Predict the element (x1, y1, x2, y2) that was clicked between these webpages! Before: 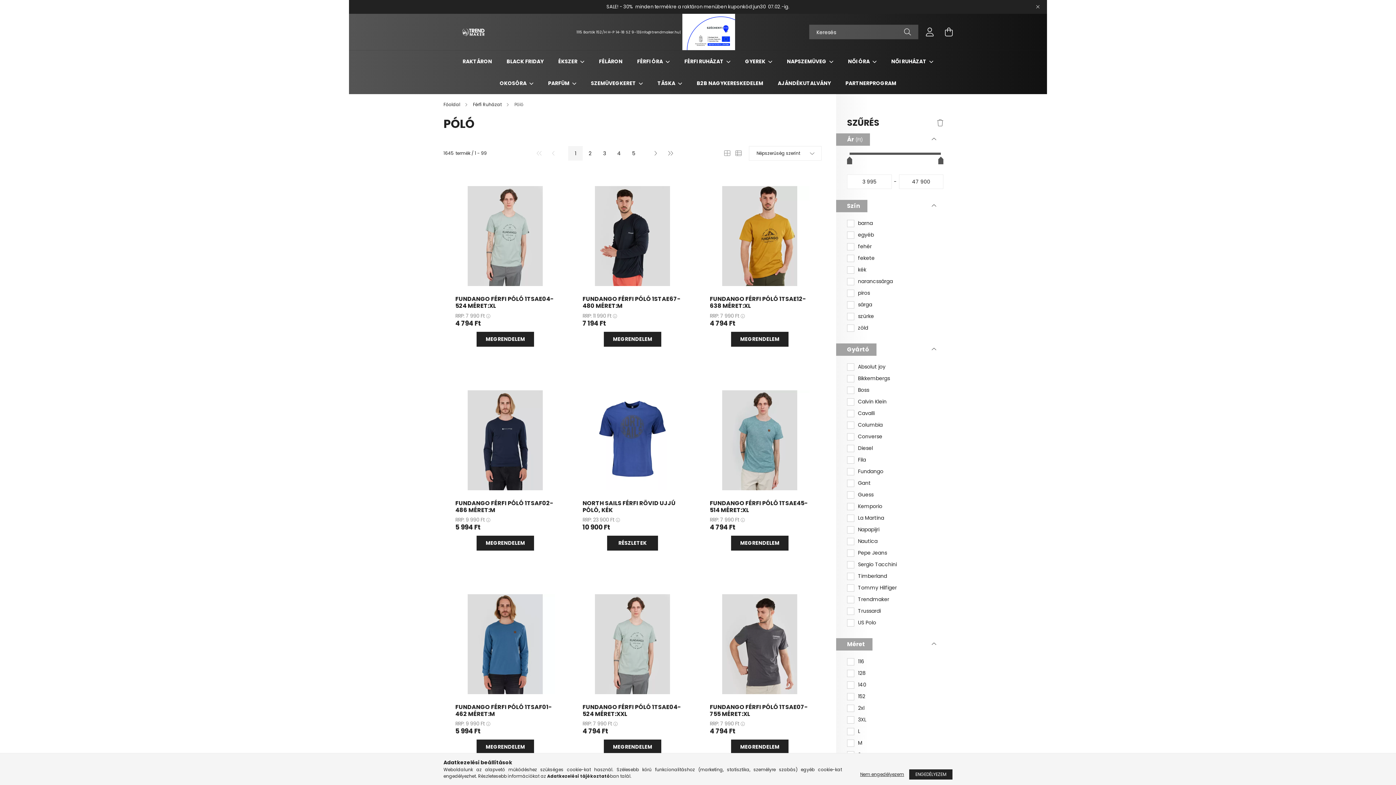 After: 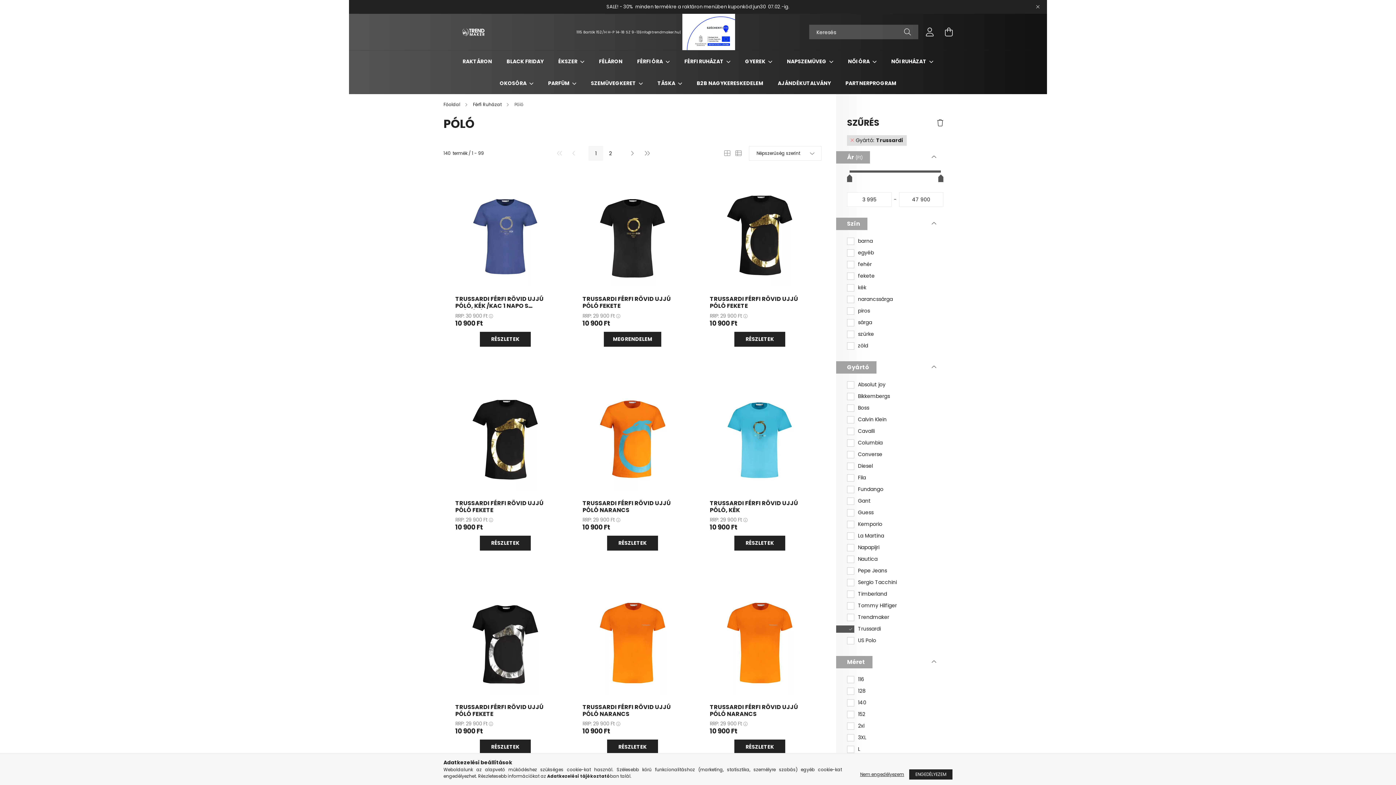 Action: label: Trussardi bbox: (858, 607, 881, 614)